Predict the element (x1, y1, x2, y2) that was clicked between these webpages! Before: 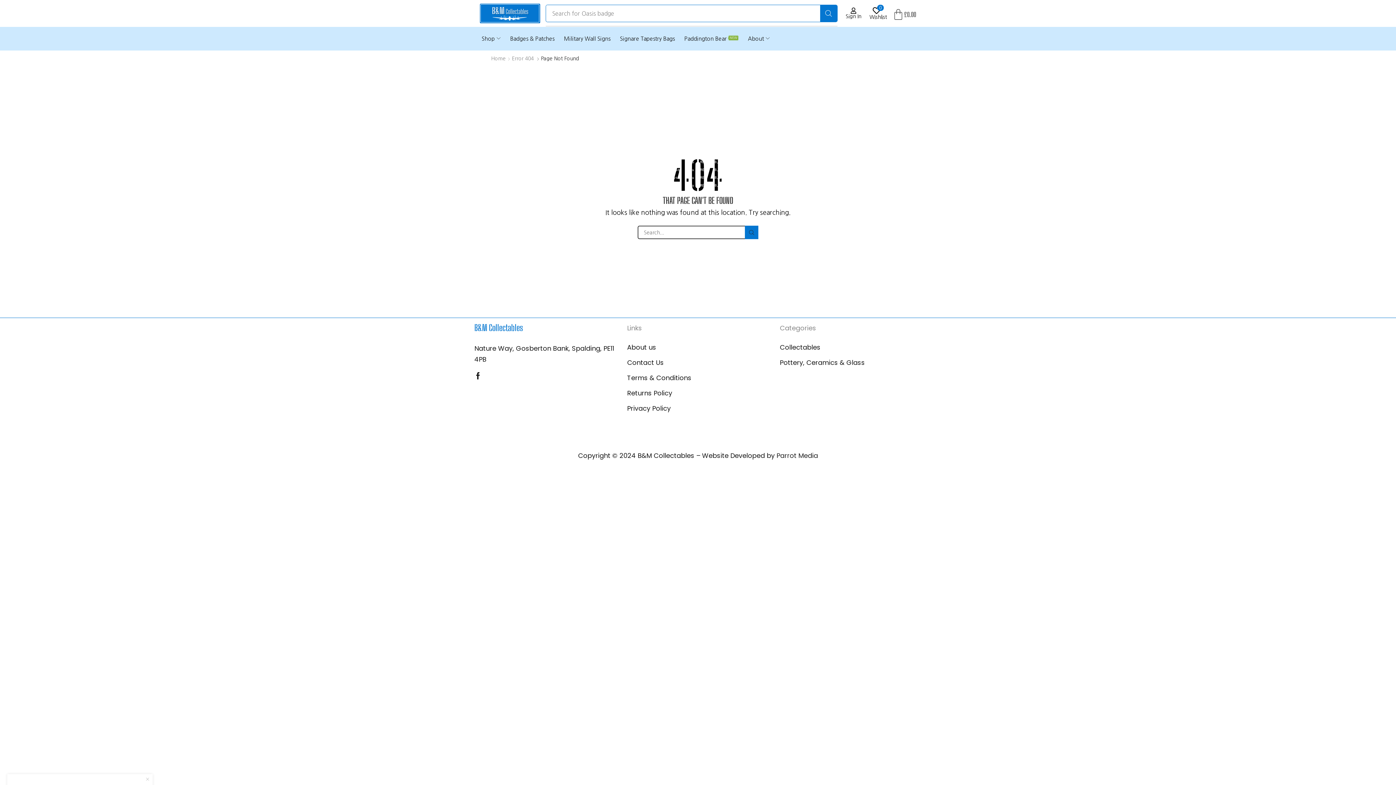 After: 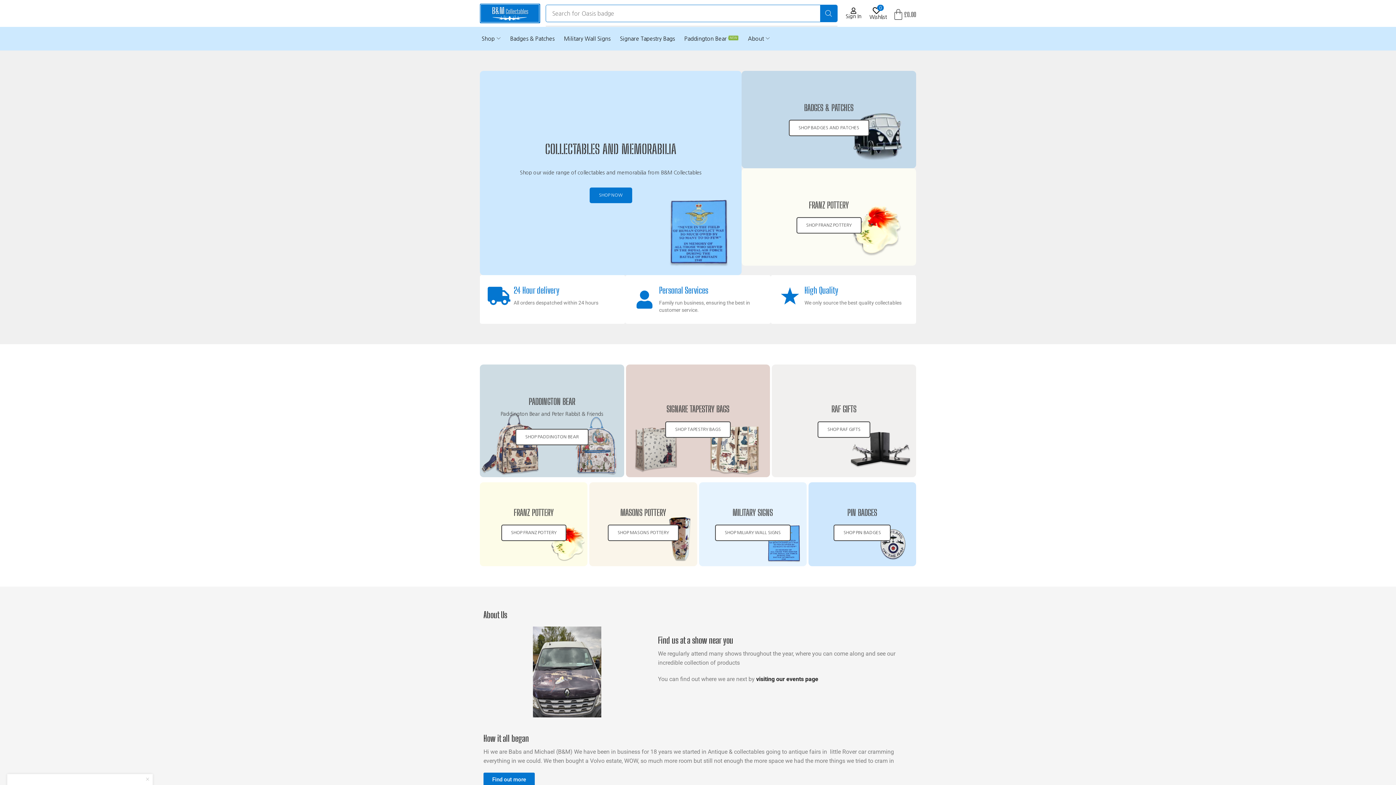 Action: bbox: (480, 3, 540, 23)